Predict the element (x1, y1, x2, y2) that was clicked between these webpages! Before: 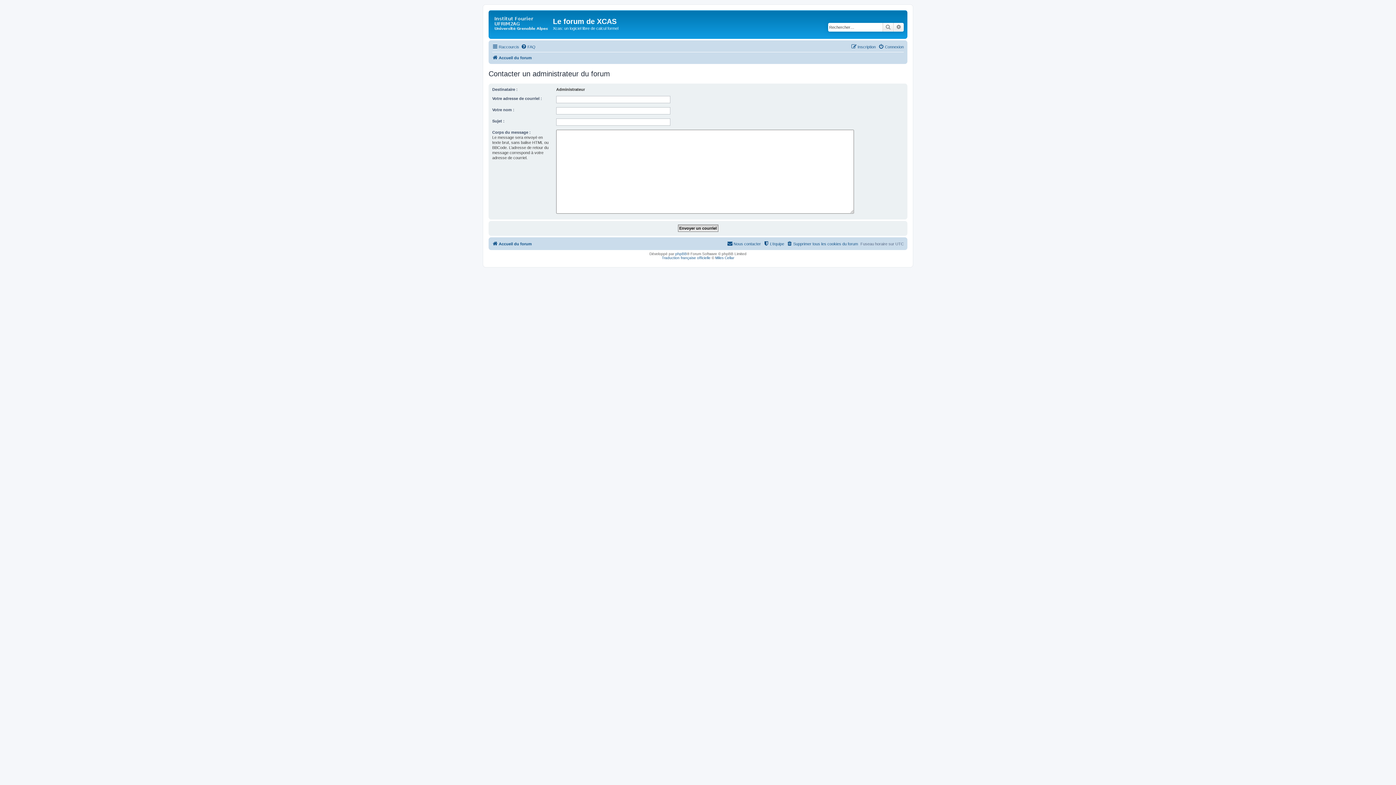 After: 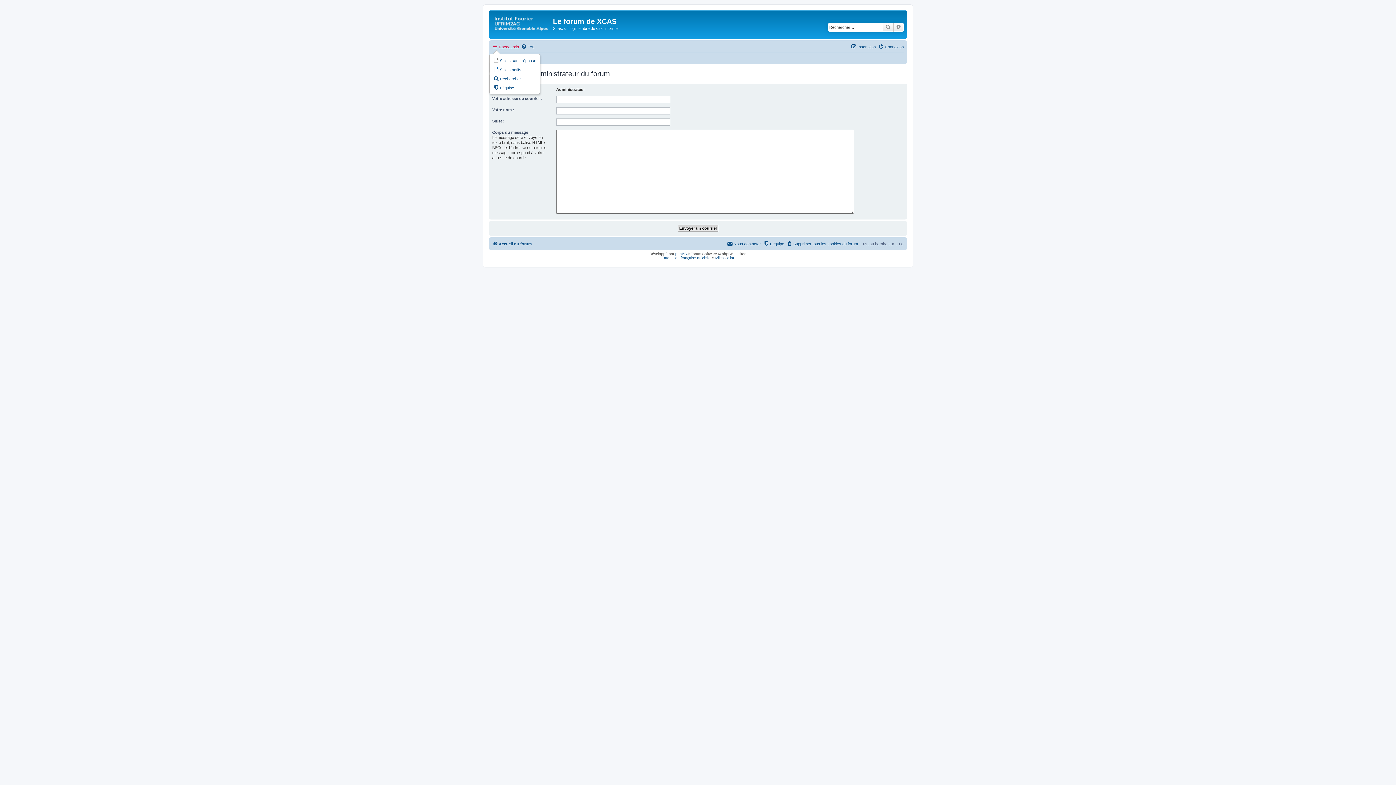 Action: bbox: (492, 42, 519, 51) label: Raccourcis